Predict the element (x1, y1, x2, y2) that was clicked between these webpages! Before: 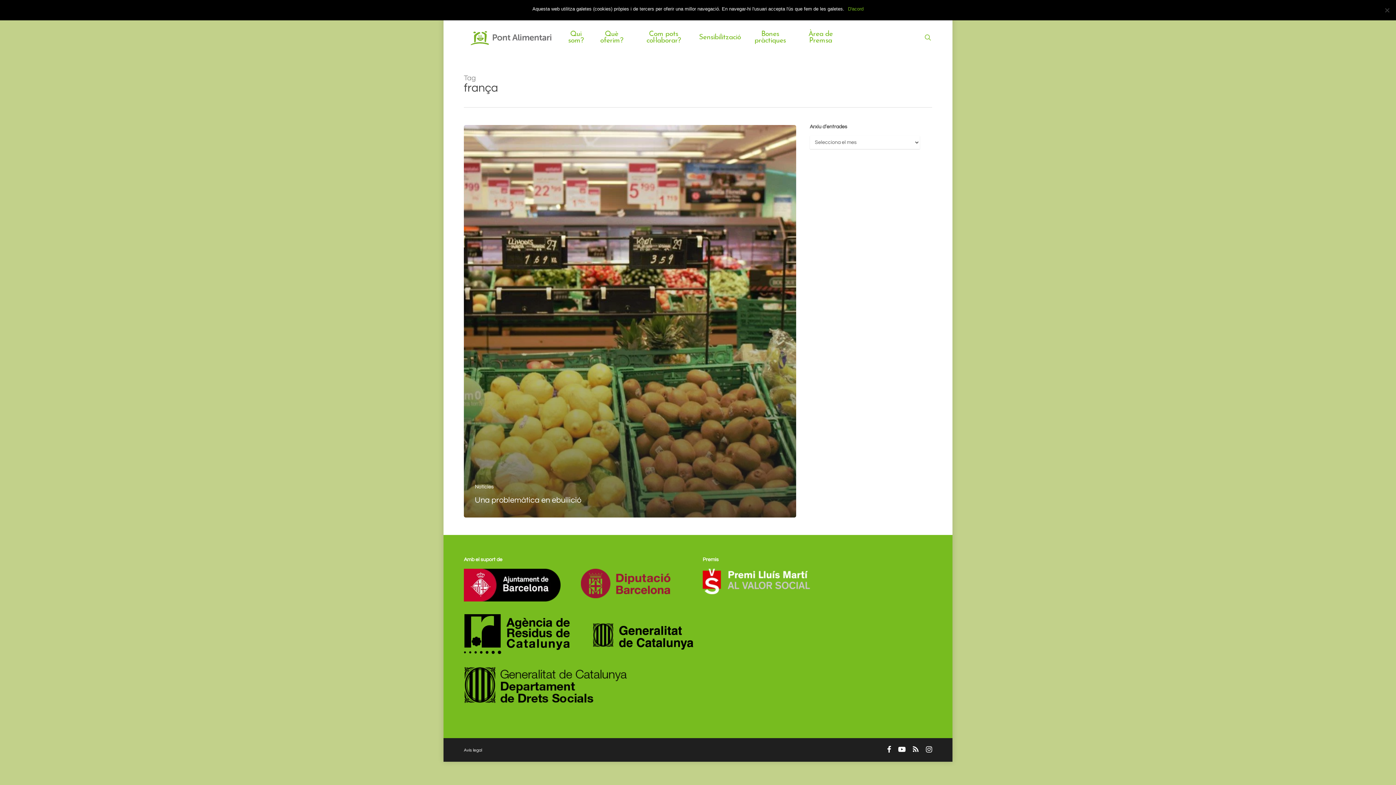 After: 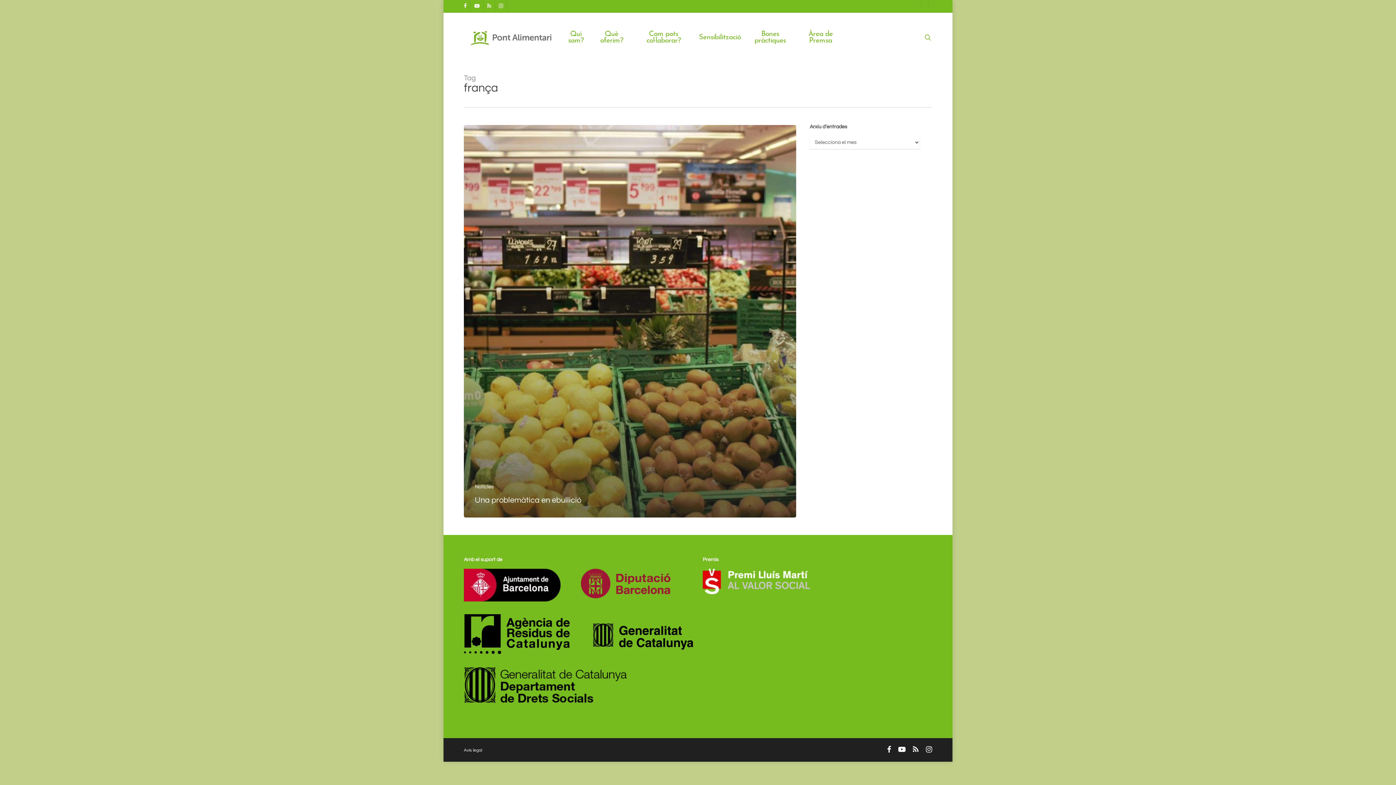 Action: bbox: (848, 5, 863, 12) label: D'acord